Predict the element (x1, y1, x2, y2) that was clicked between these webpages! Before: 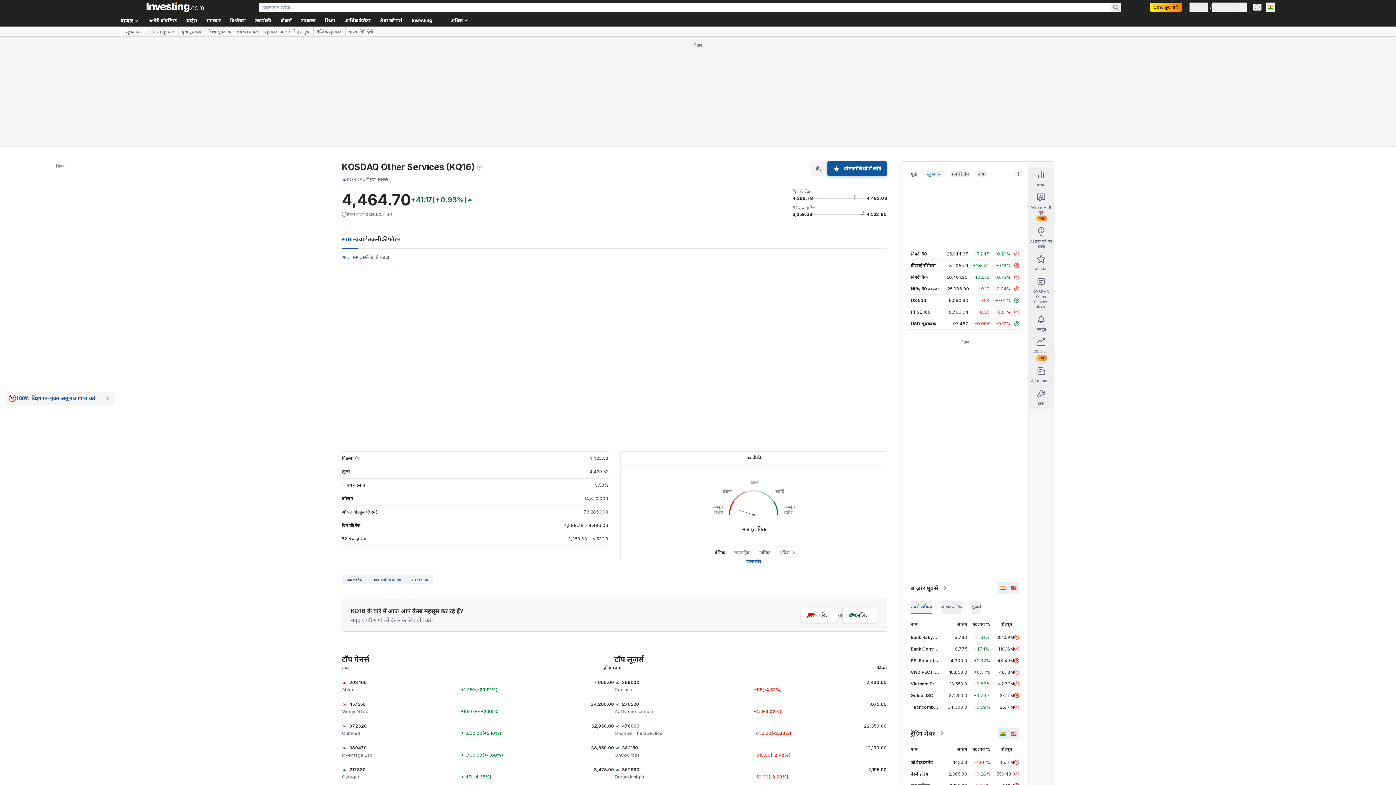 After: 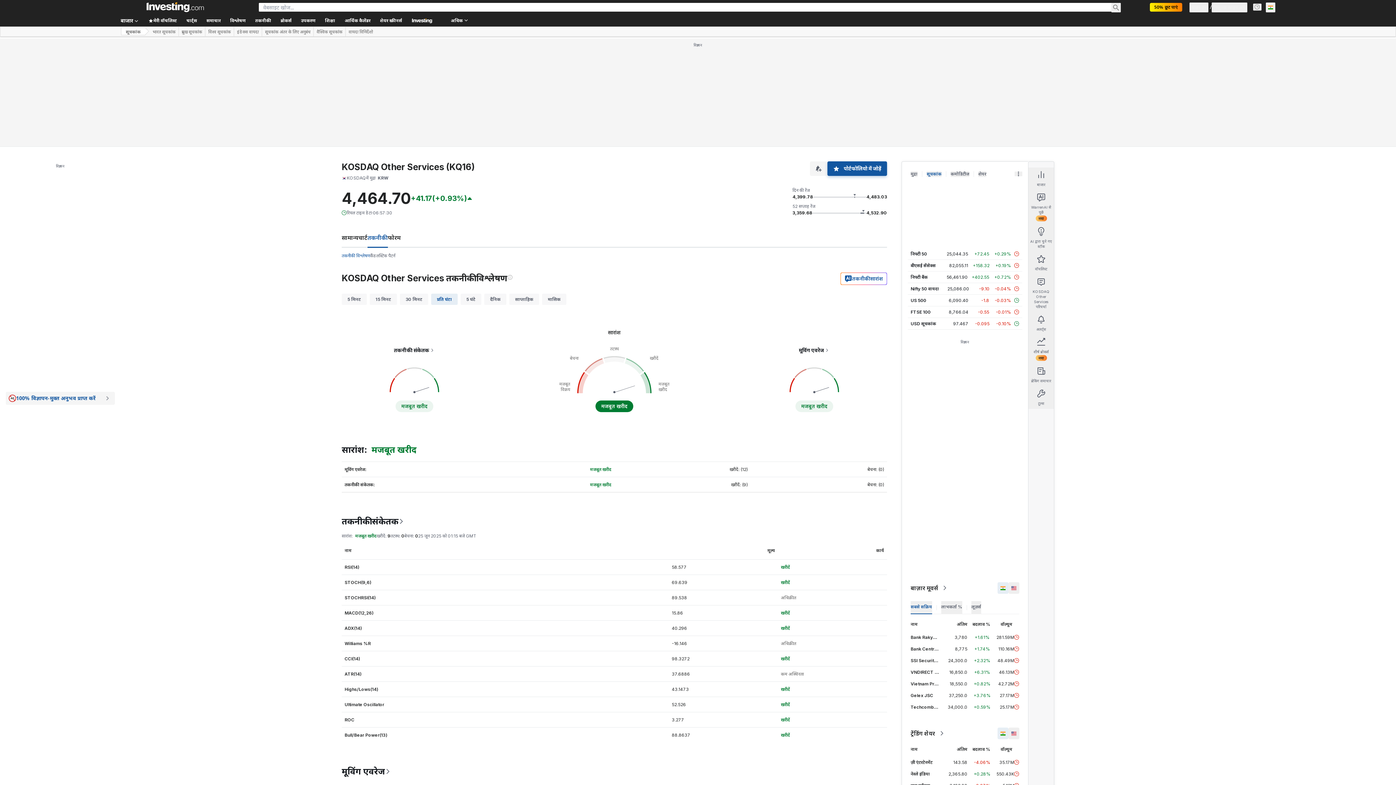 Action: bbox: (367, 235, 388, 242) label: तकनीकी